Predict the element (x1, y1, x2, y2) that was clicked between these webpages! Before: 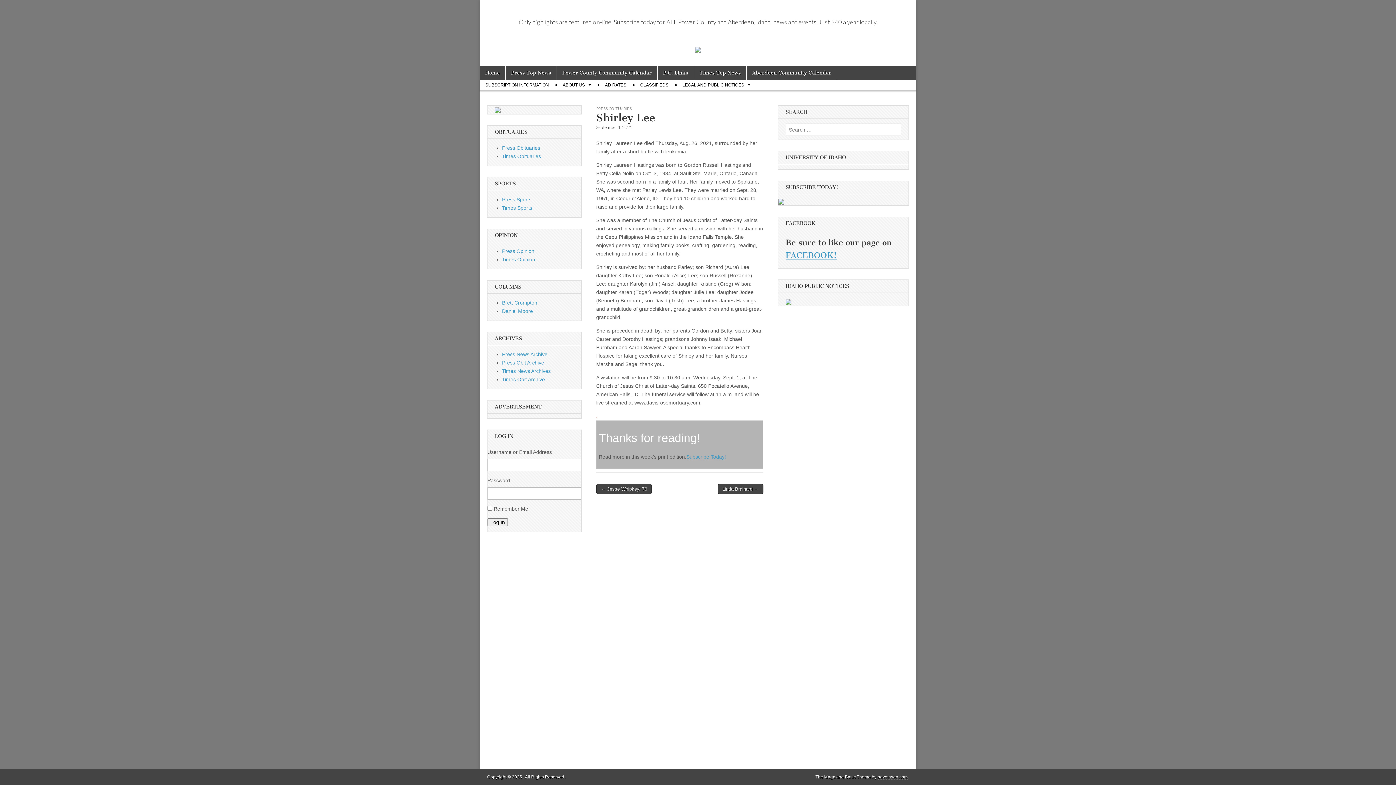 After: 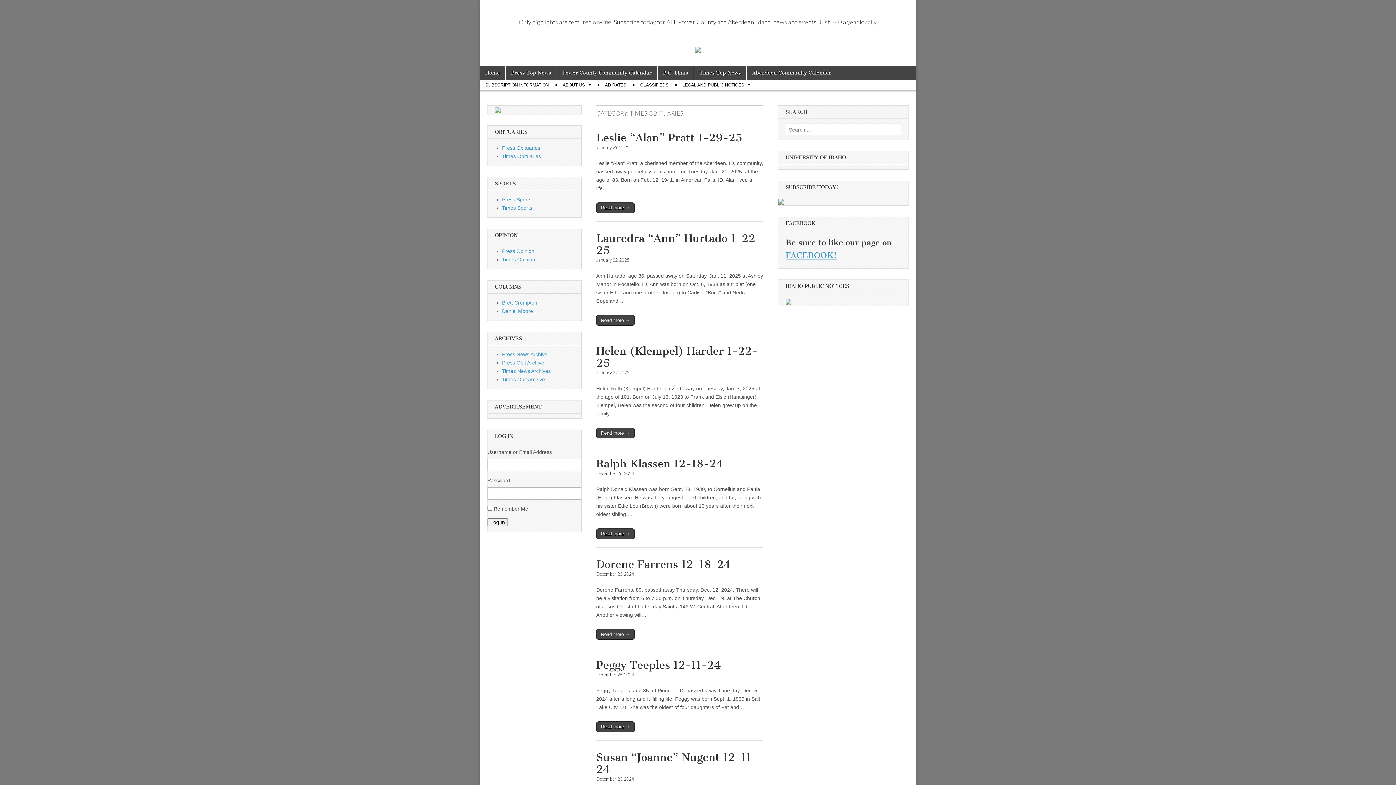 Action: label: Times Obituaries bbox: (502, 153, 541, 159)